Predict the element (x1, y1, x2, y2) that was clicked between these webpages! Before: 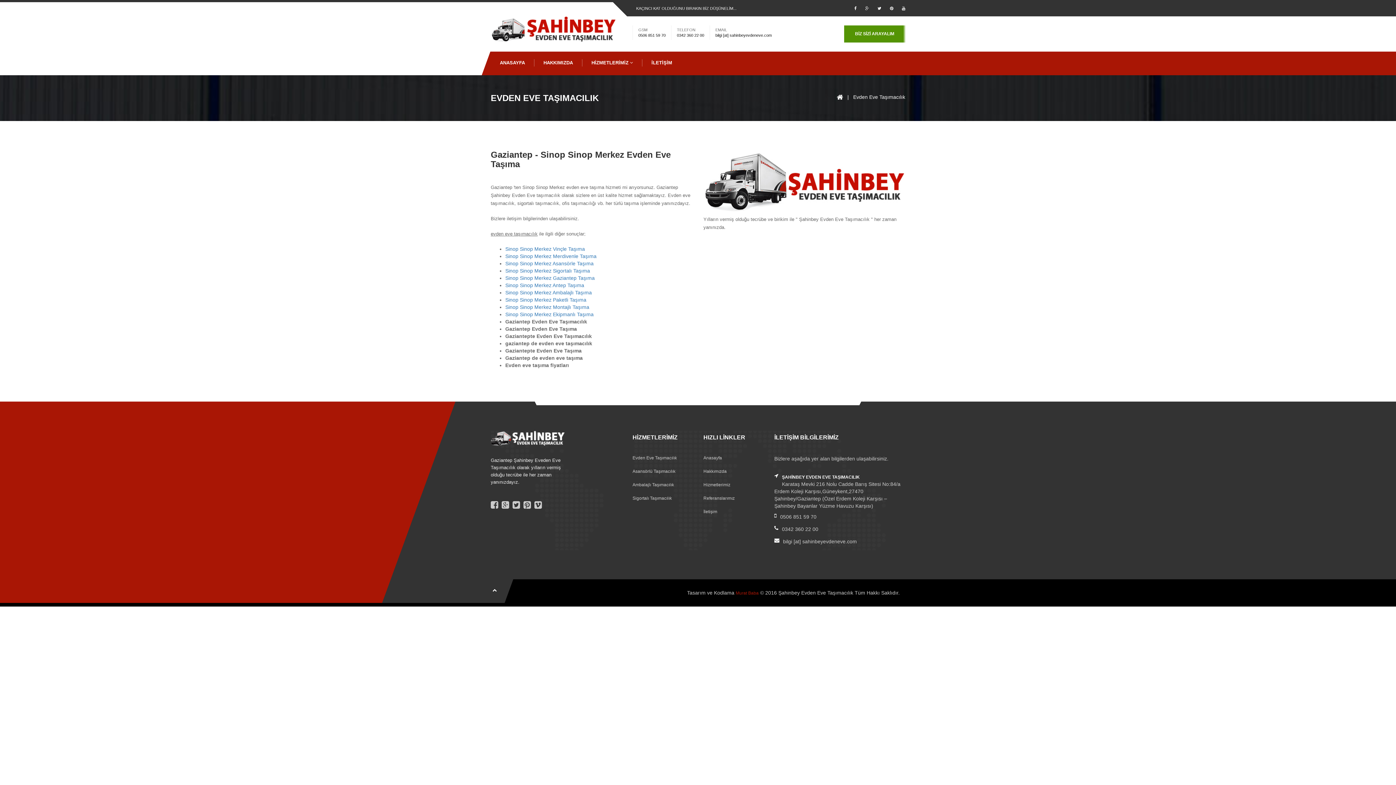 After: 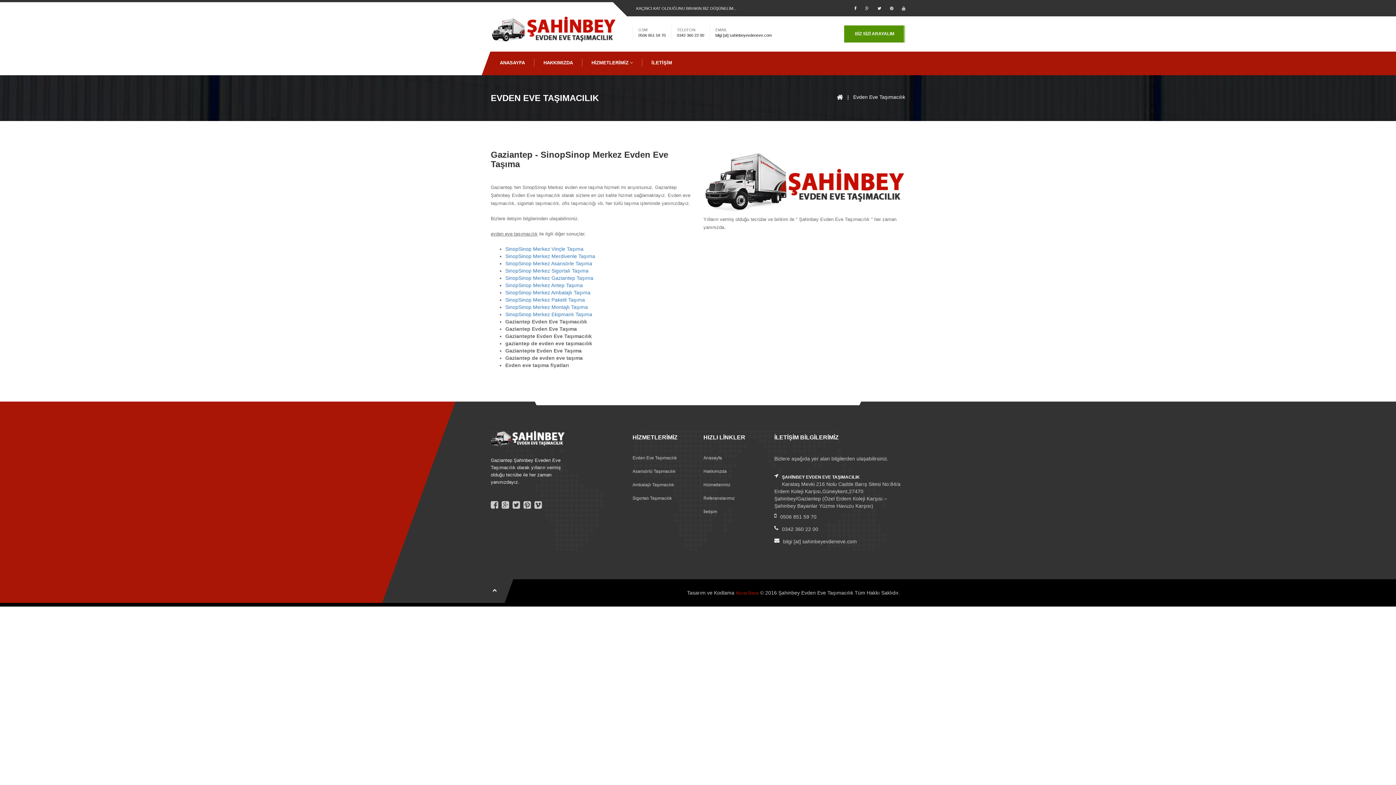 Action: bbox: (505, 282, 584, 288) label: Sinop Sinop Merkez Antep Taşıma